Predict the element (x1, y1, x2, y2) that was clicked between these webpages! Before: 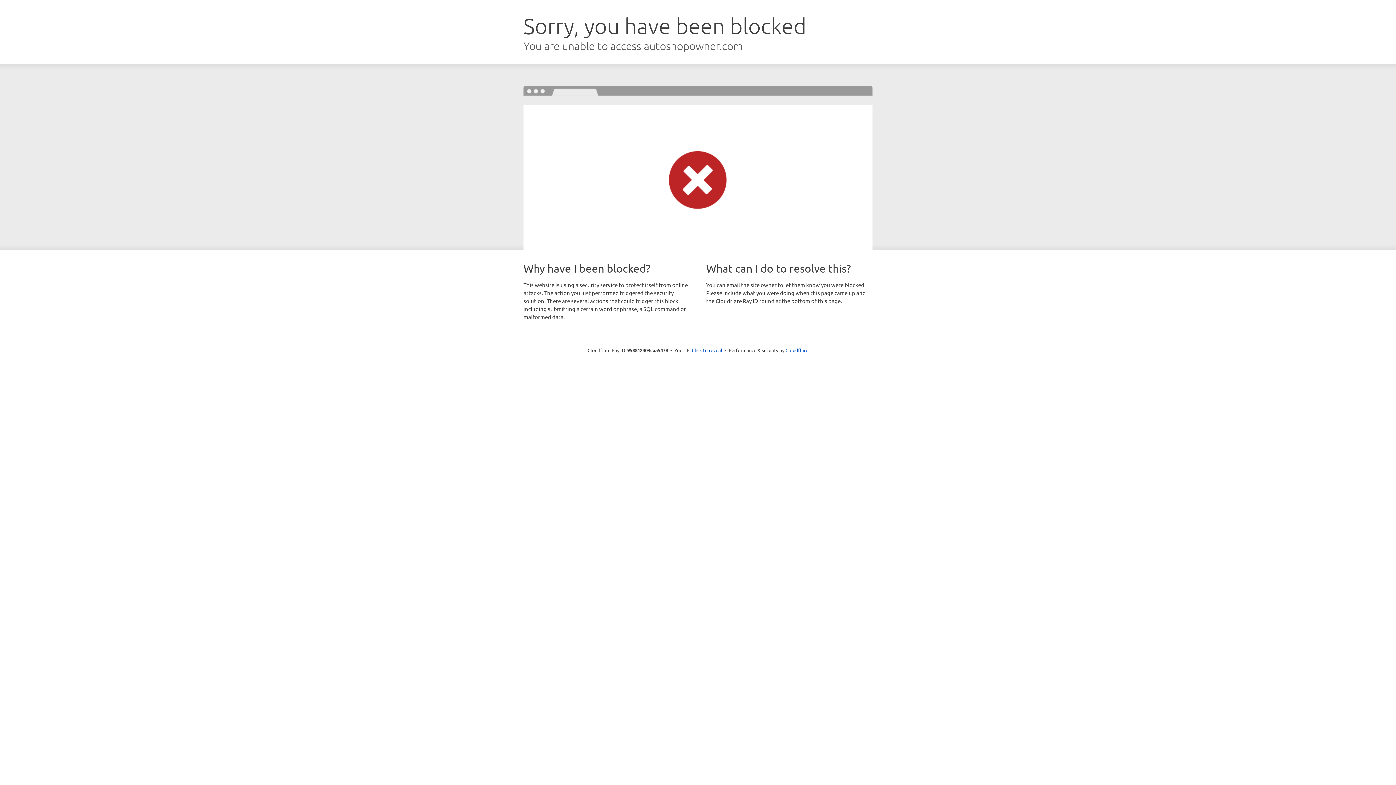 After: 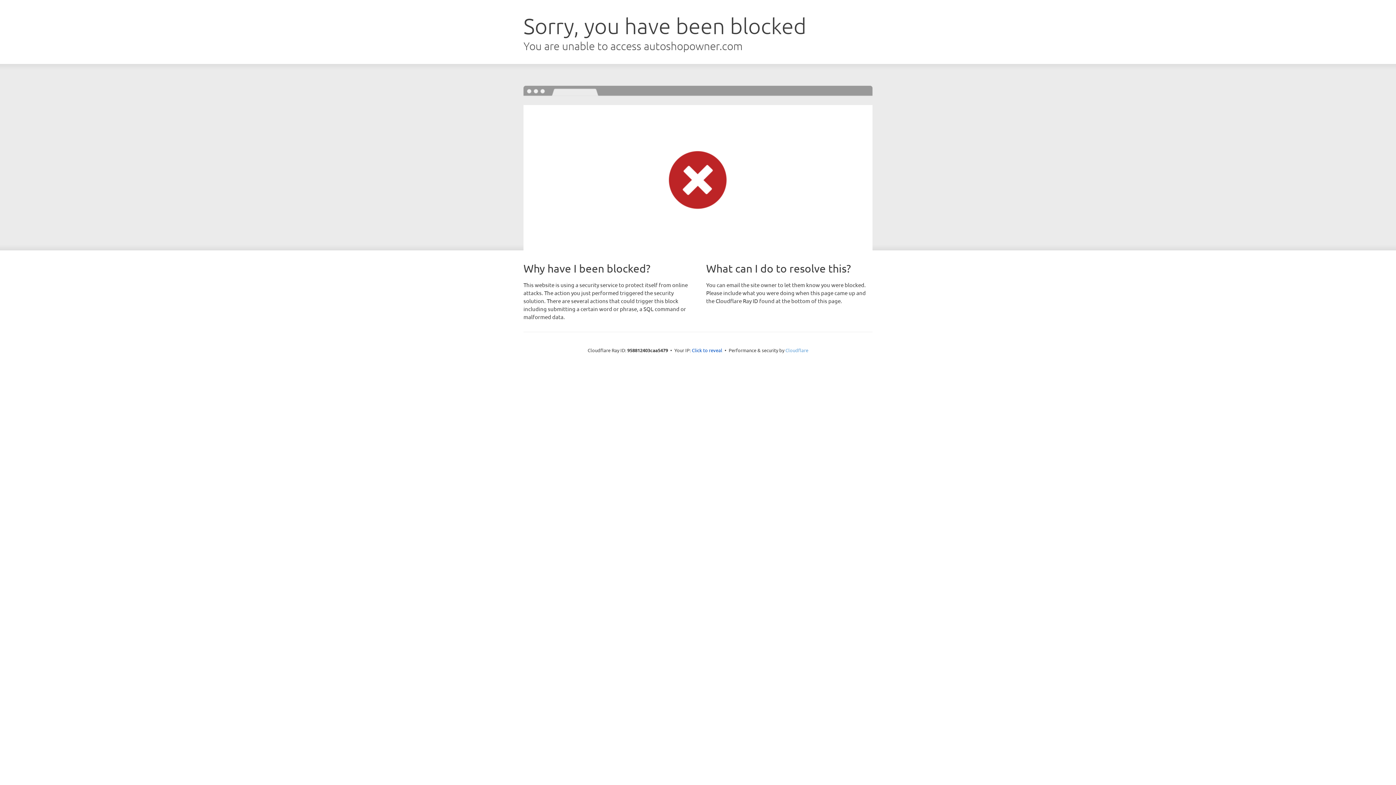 Action: label: Cloudflare bbox: (785, 347, 808, 353)